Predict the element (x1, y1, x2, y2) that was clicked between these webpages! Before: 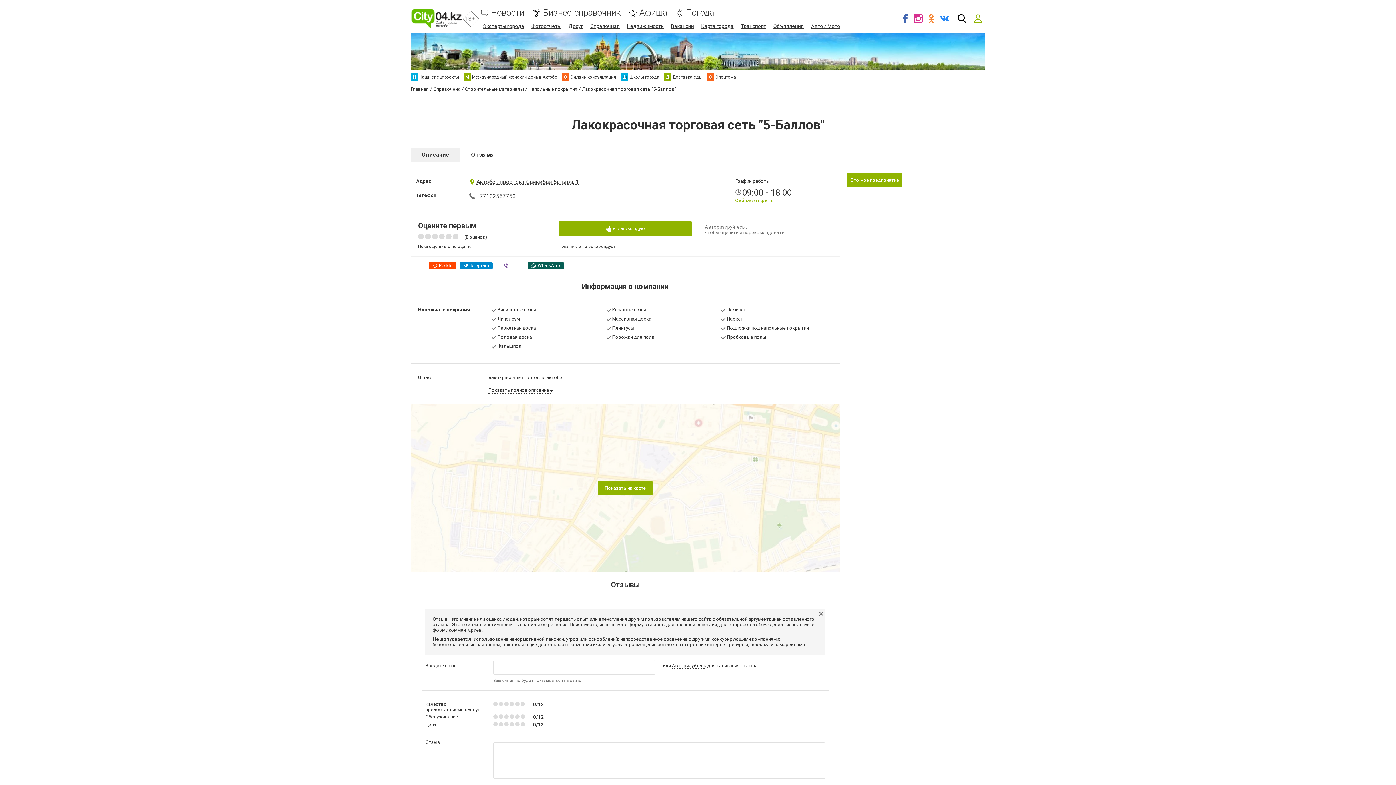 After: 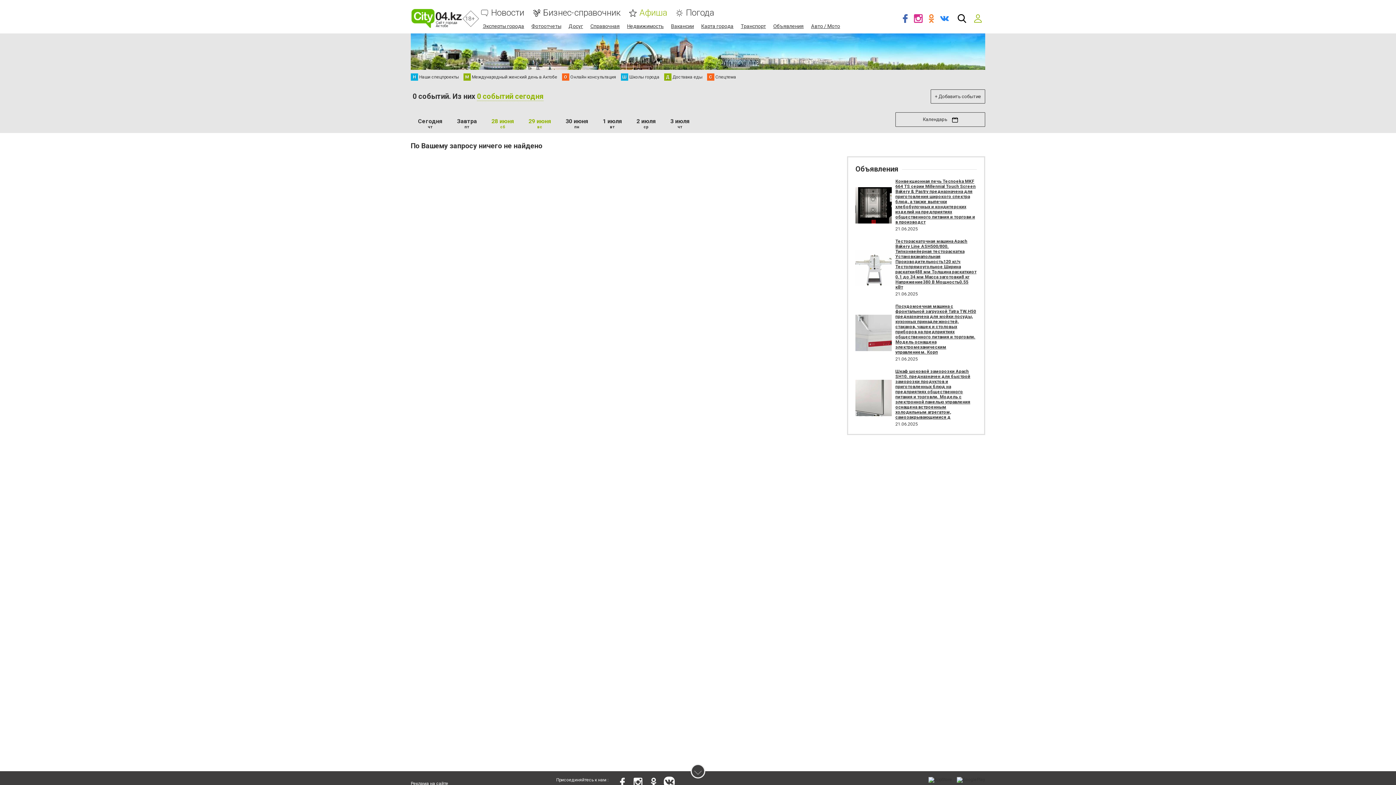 Action: label: Афиша bbox: (639, 8, 667, 17)